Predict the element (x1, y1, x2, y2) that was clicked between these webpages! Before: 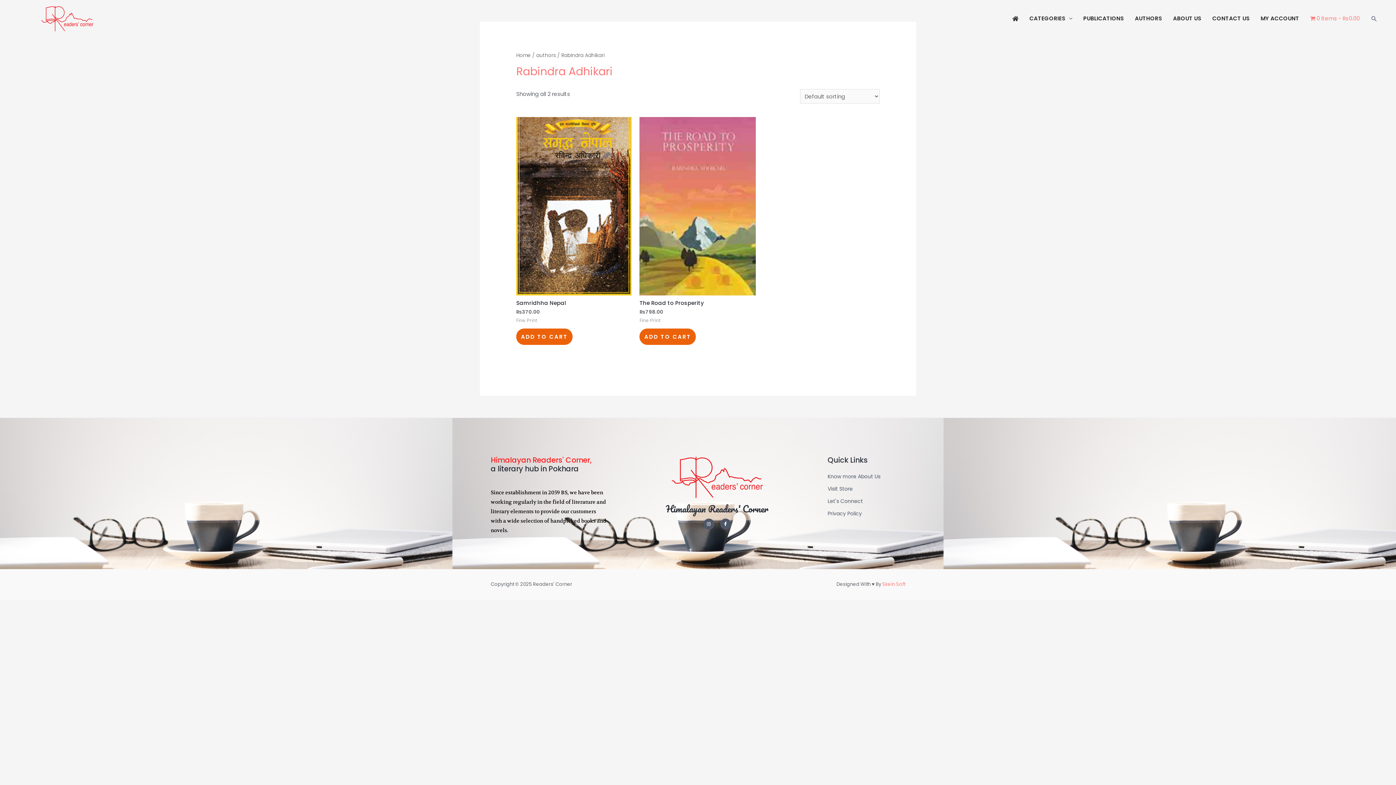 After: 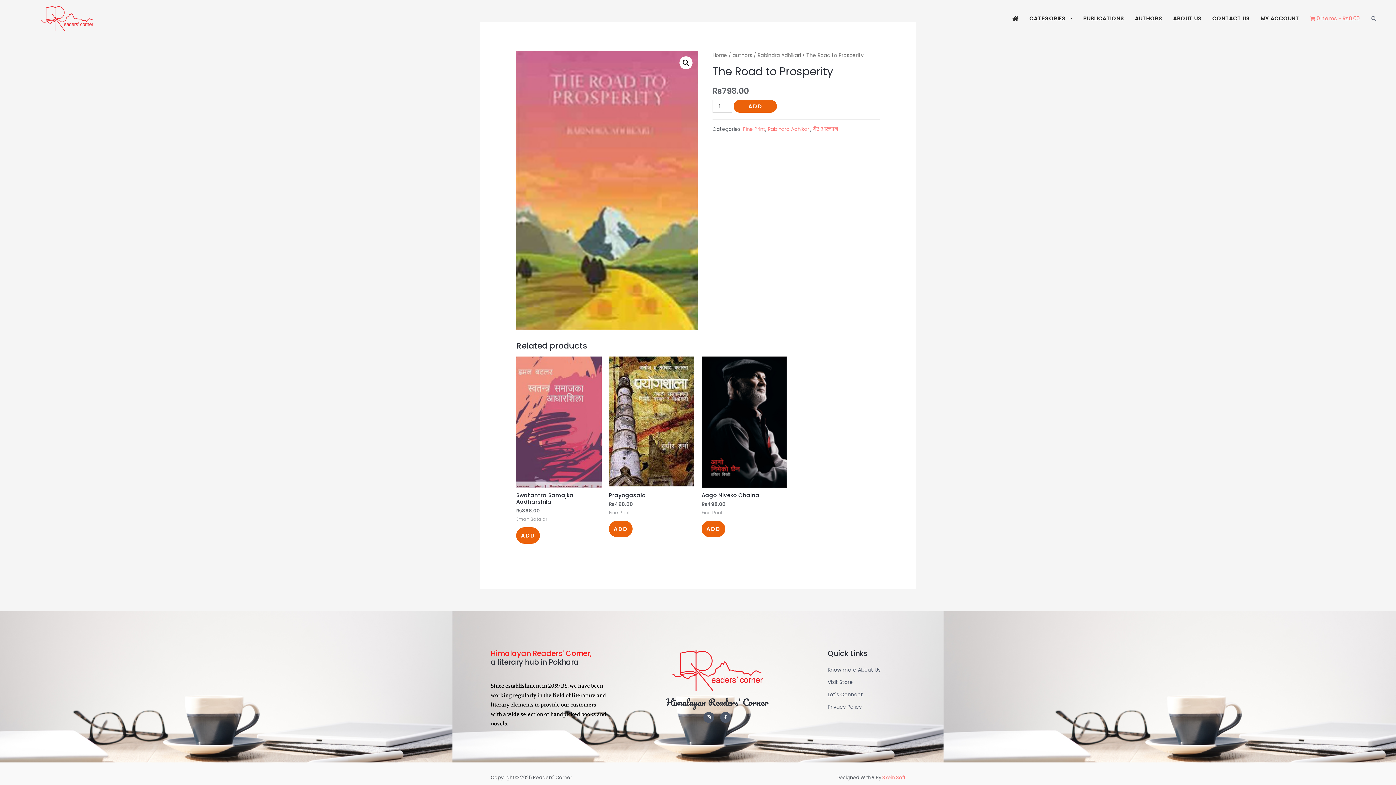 Action: bbox: (639, 117, 755, 295)